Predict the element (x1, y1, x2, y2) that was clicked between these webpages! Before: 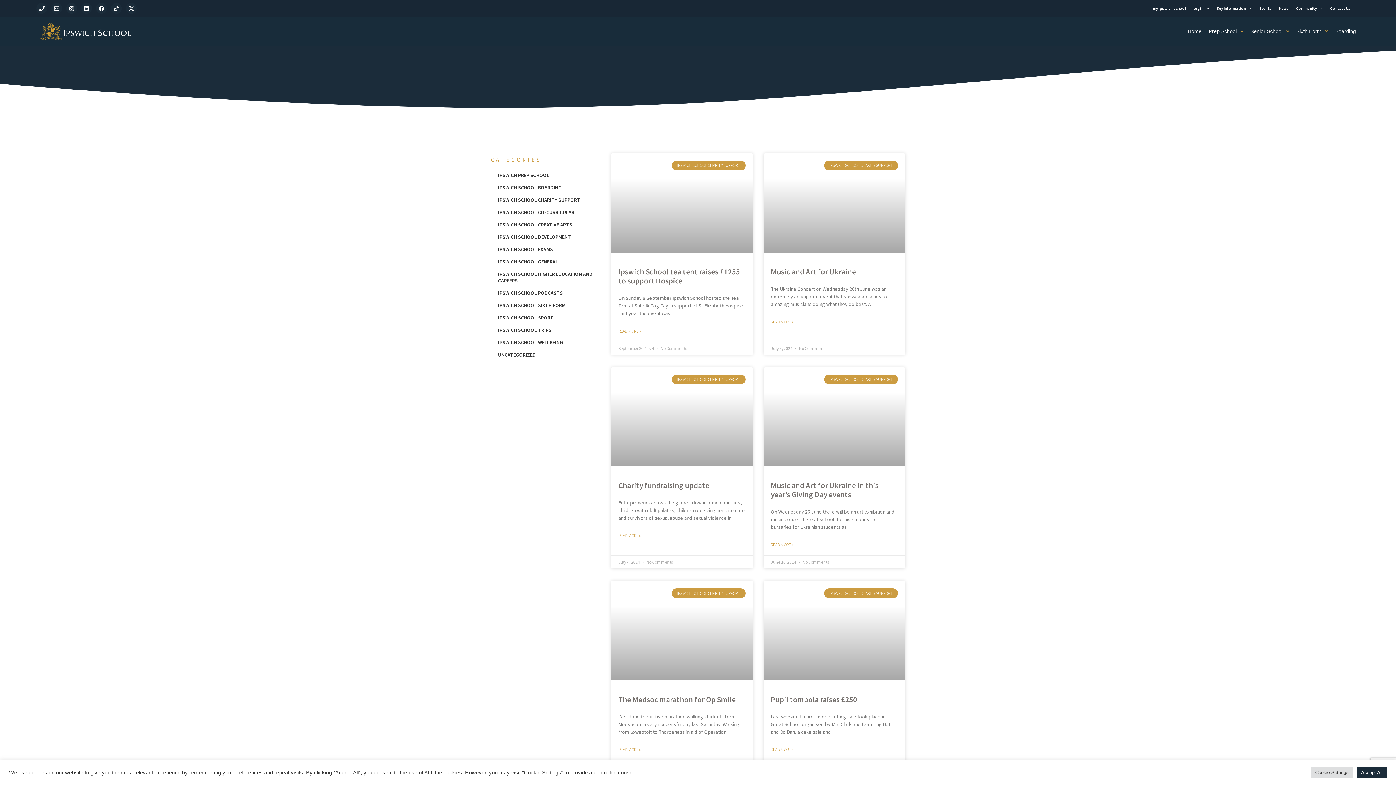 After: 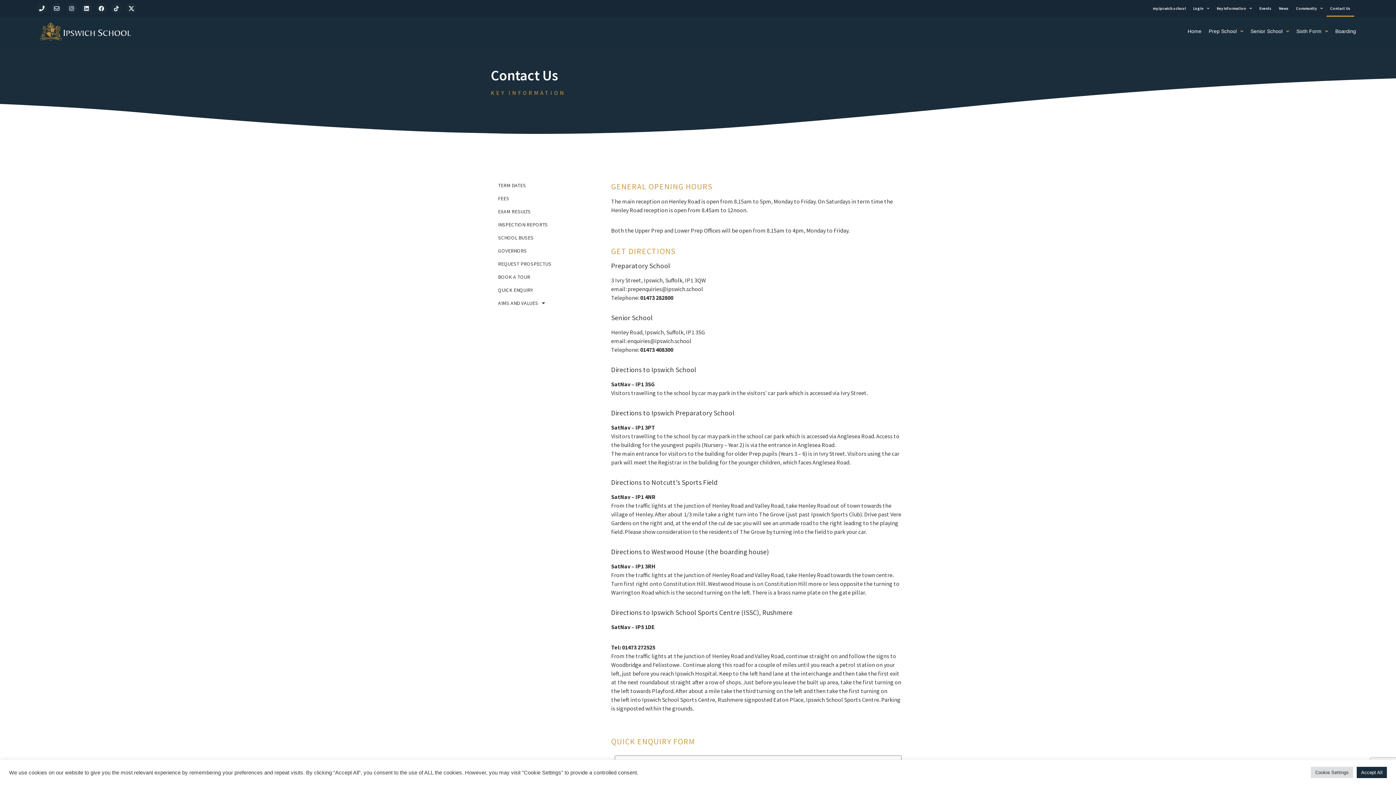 Action: bbox: (1326, 0, 1354, 16) label: Contact Us